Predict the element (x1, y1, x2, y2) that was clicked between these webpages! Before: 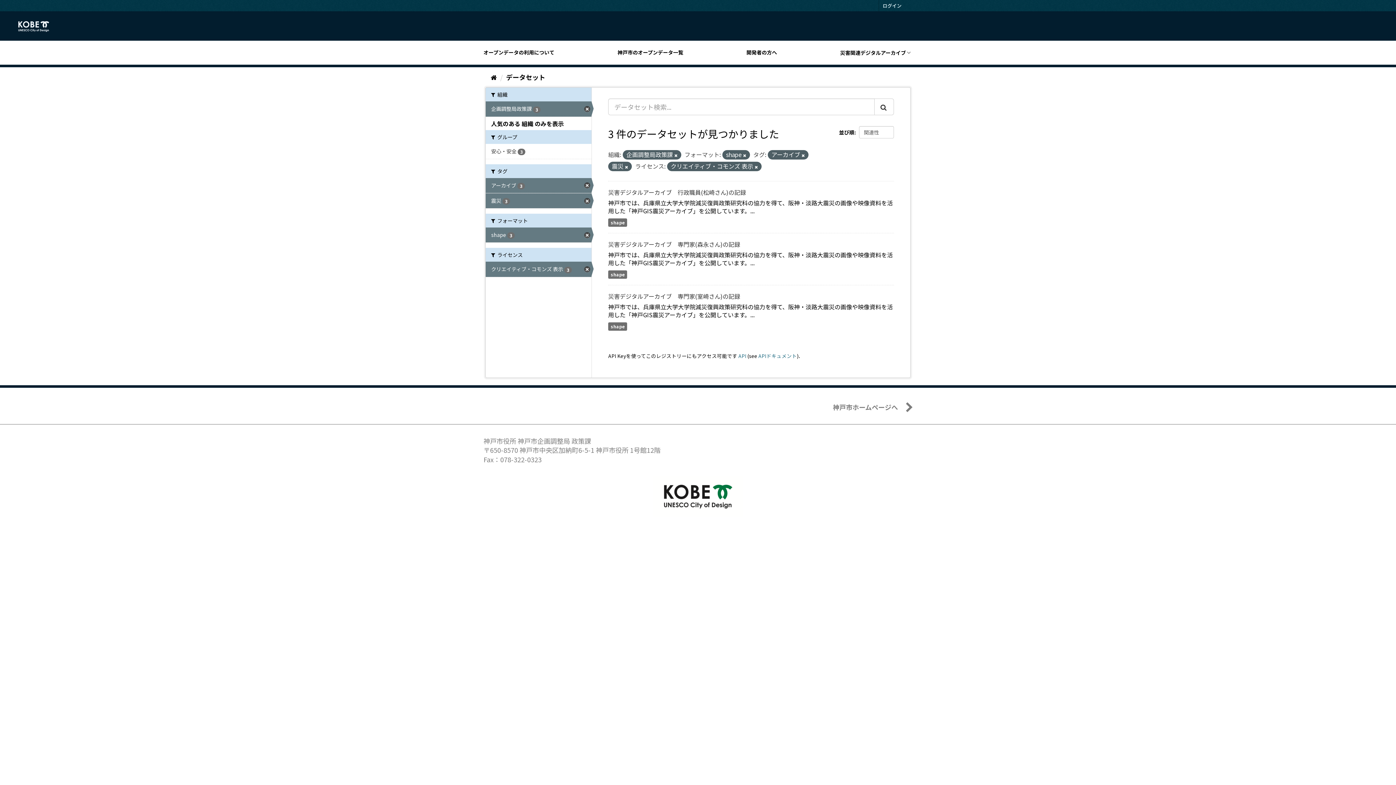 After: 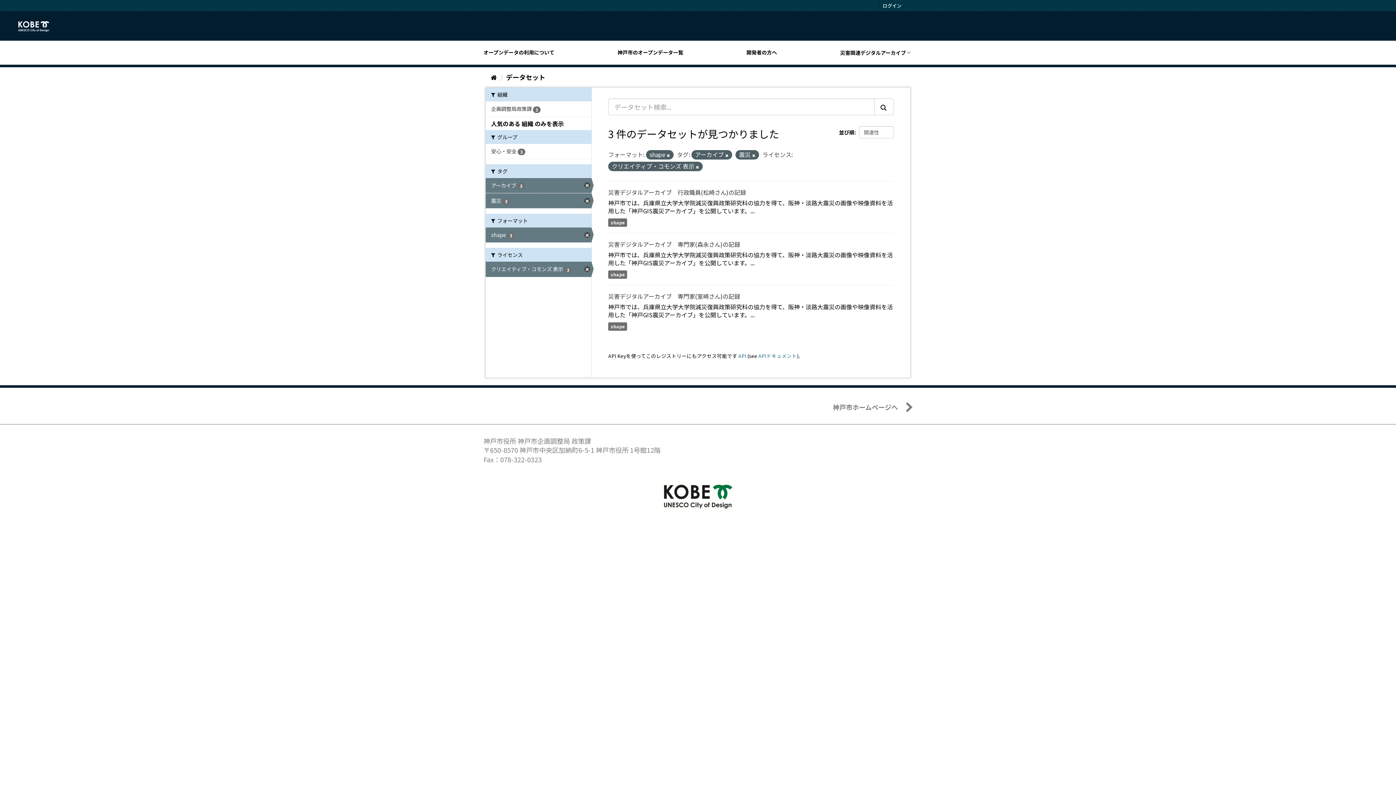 Action: label: 企画調整局政策課 3 bbox: (485, 101, 591, 116)